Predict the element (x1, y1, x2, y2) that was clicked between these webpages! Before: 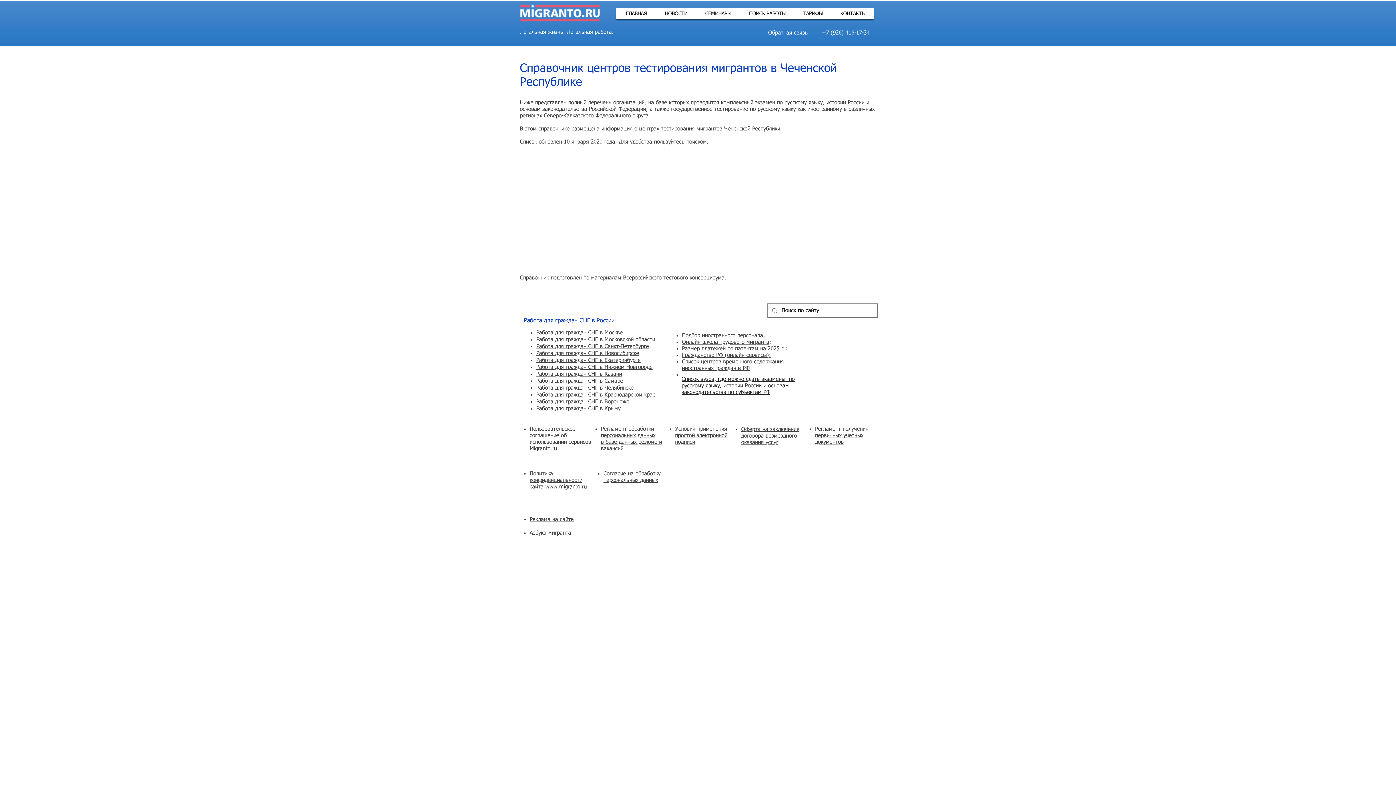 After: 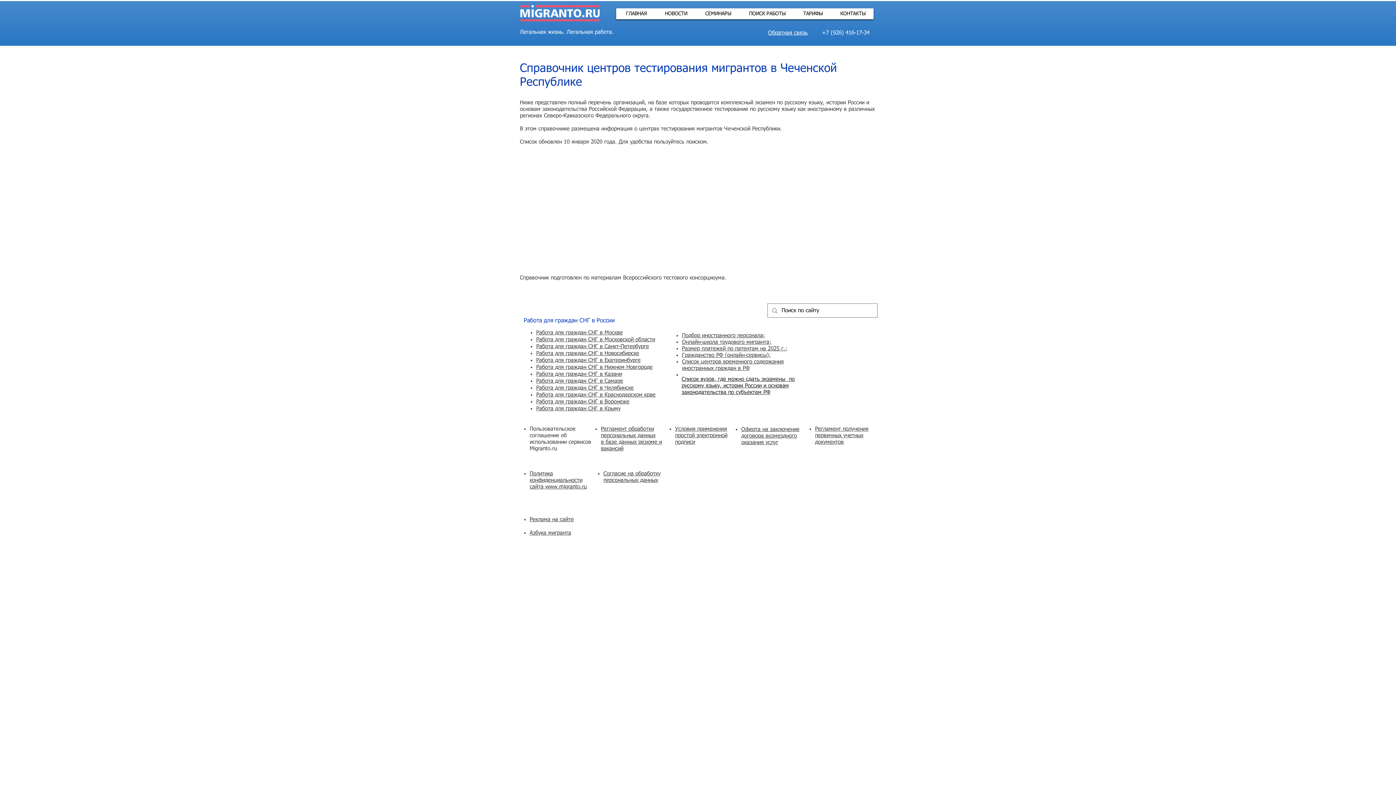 Action: bbox: (536, 330, 622, 335) label: Работа для граждан СНГ в Москве